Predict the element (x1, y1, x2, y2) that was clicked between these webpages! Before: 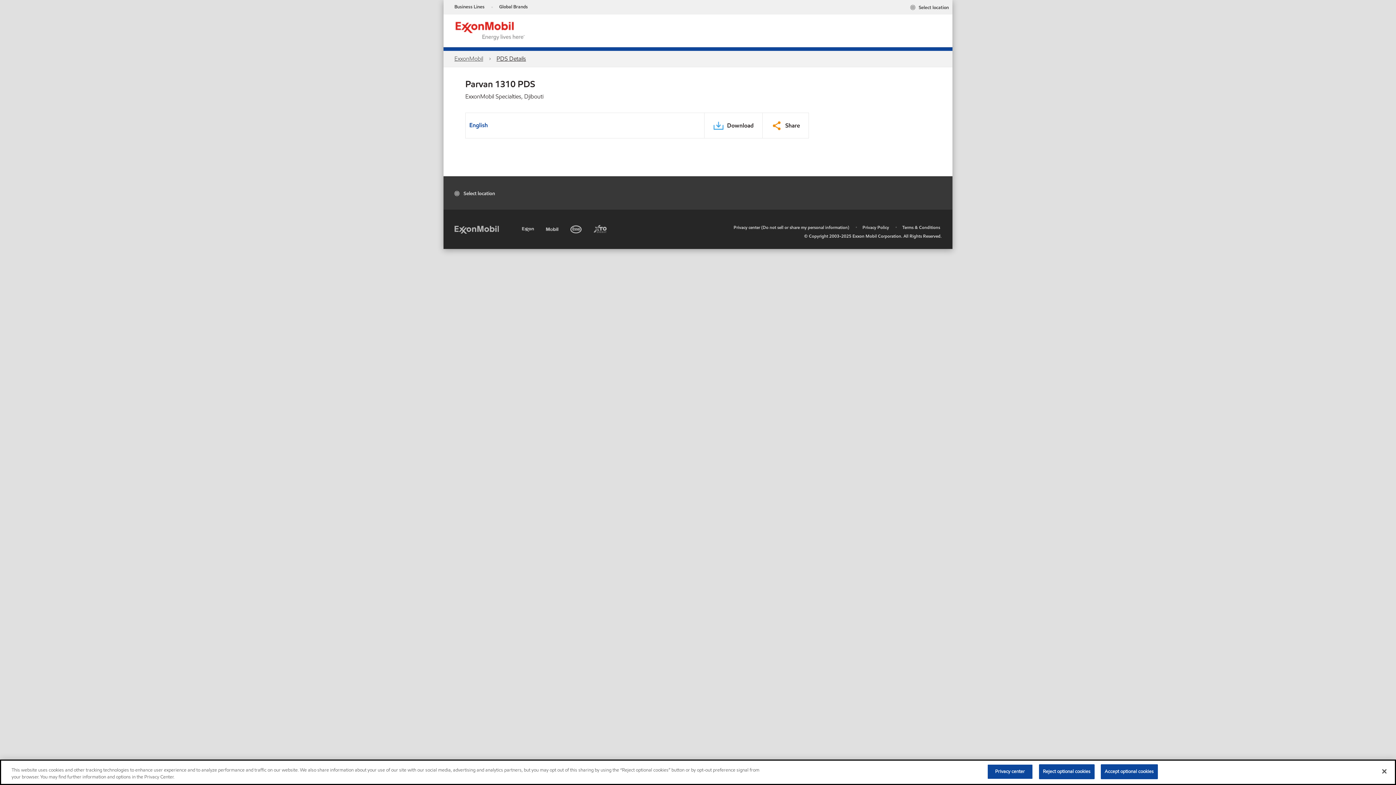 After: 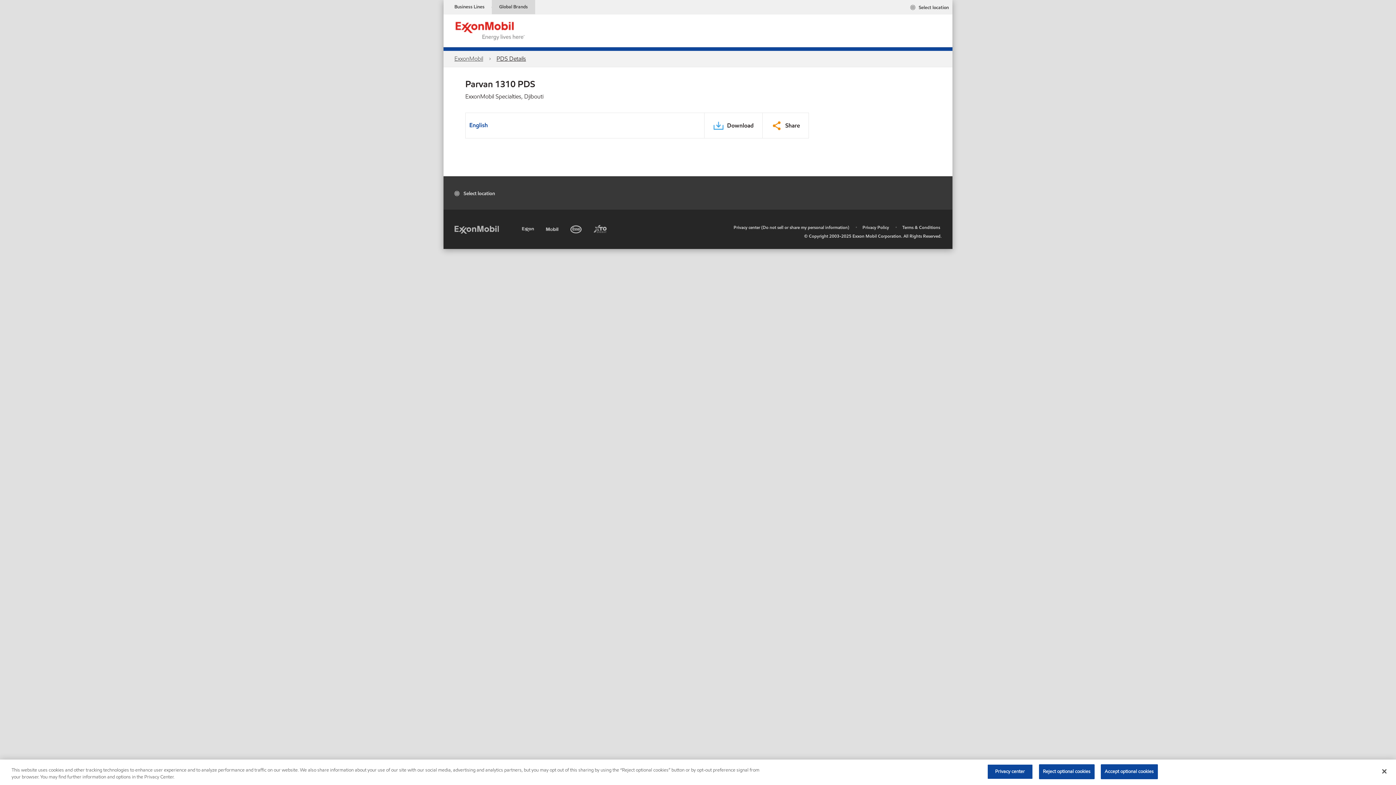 Action: bbox: (492, 0, 535, 14) label: Global Brands